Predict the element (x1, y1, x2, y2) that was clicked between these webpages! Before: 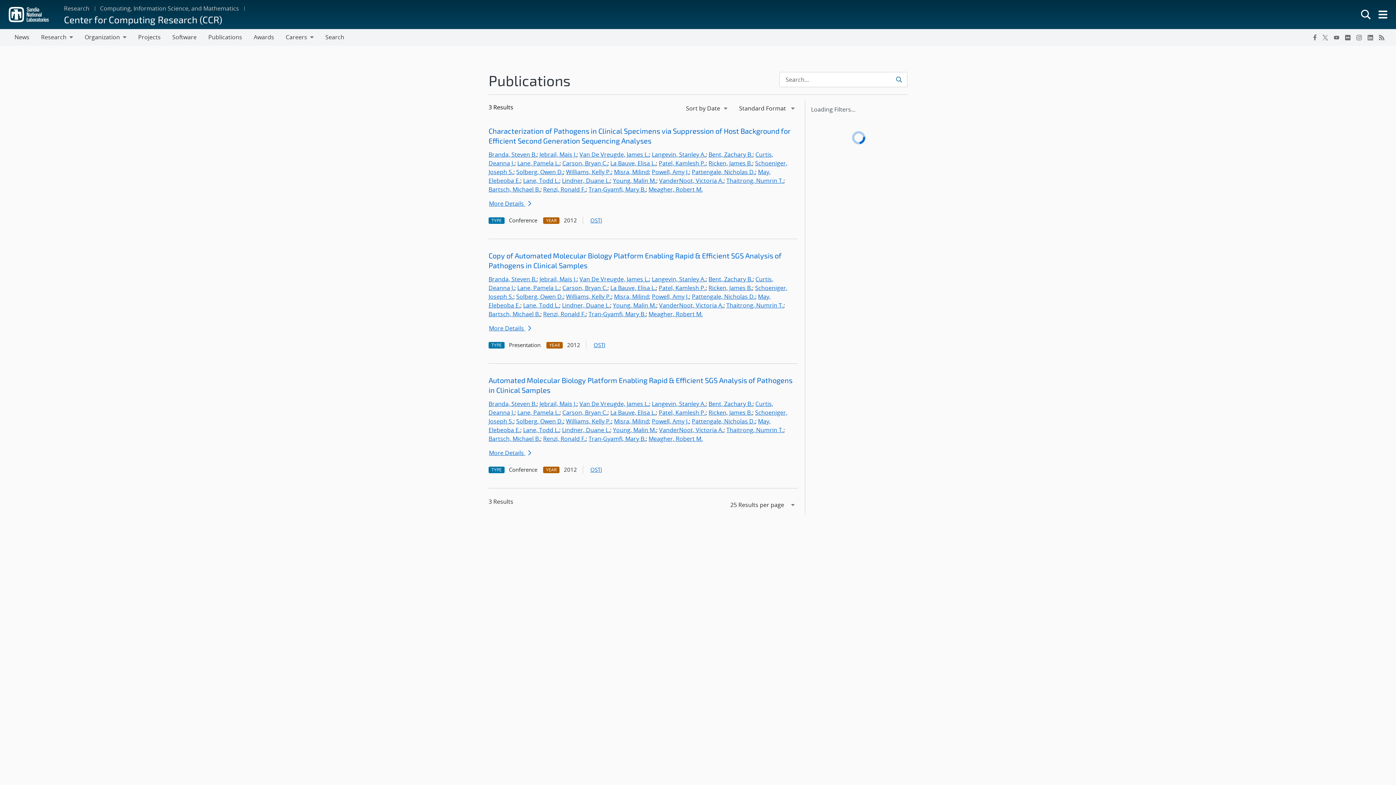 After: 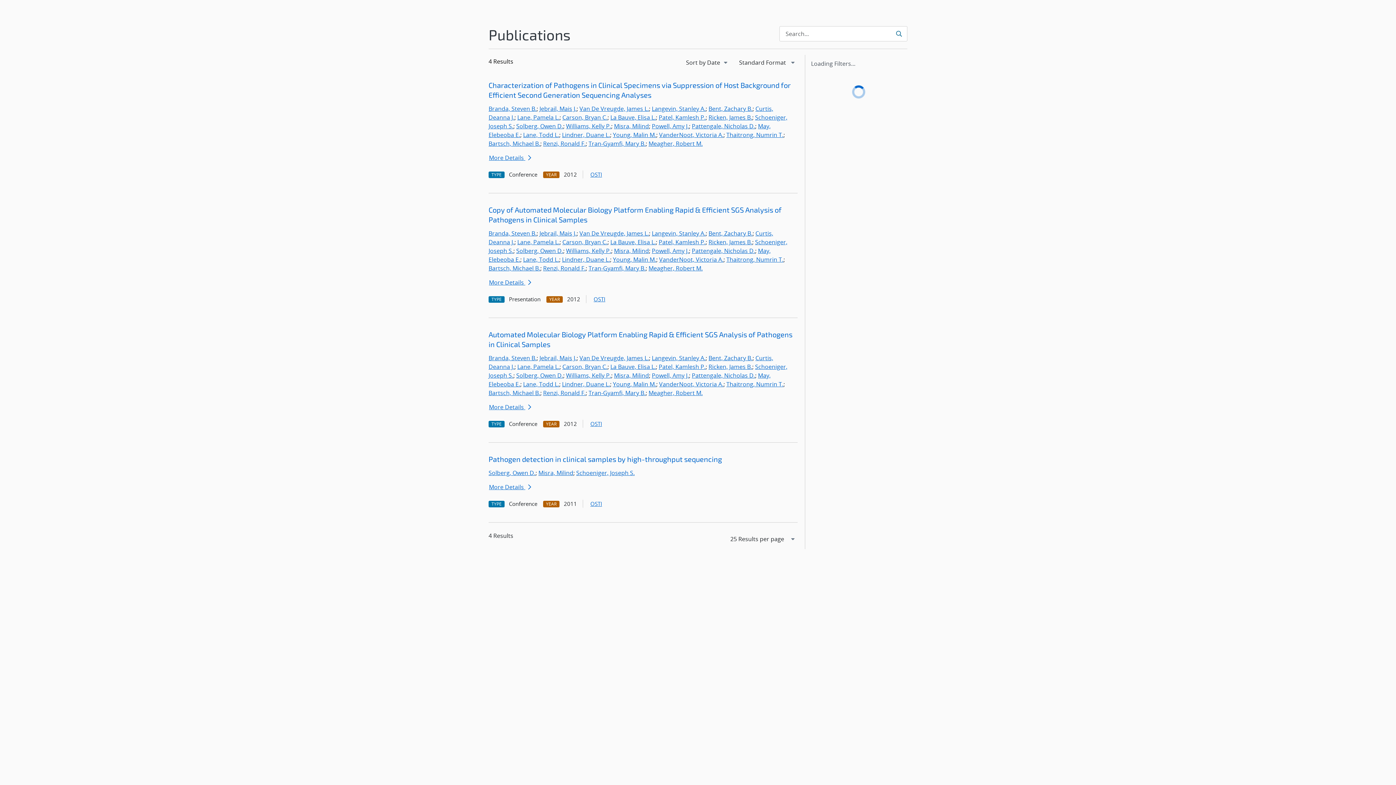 Action: bbox: (516, 417, 563, 425) label: Solberg, Owen D.